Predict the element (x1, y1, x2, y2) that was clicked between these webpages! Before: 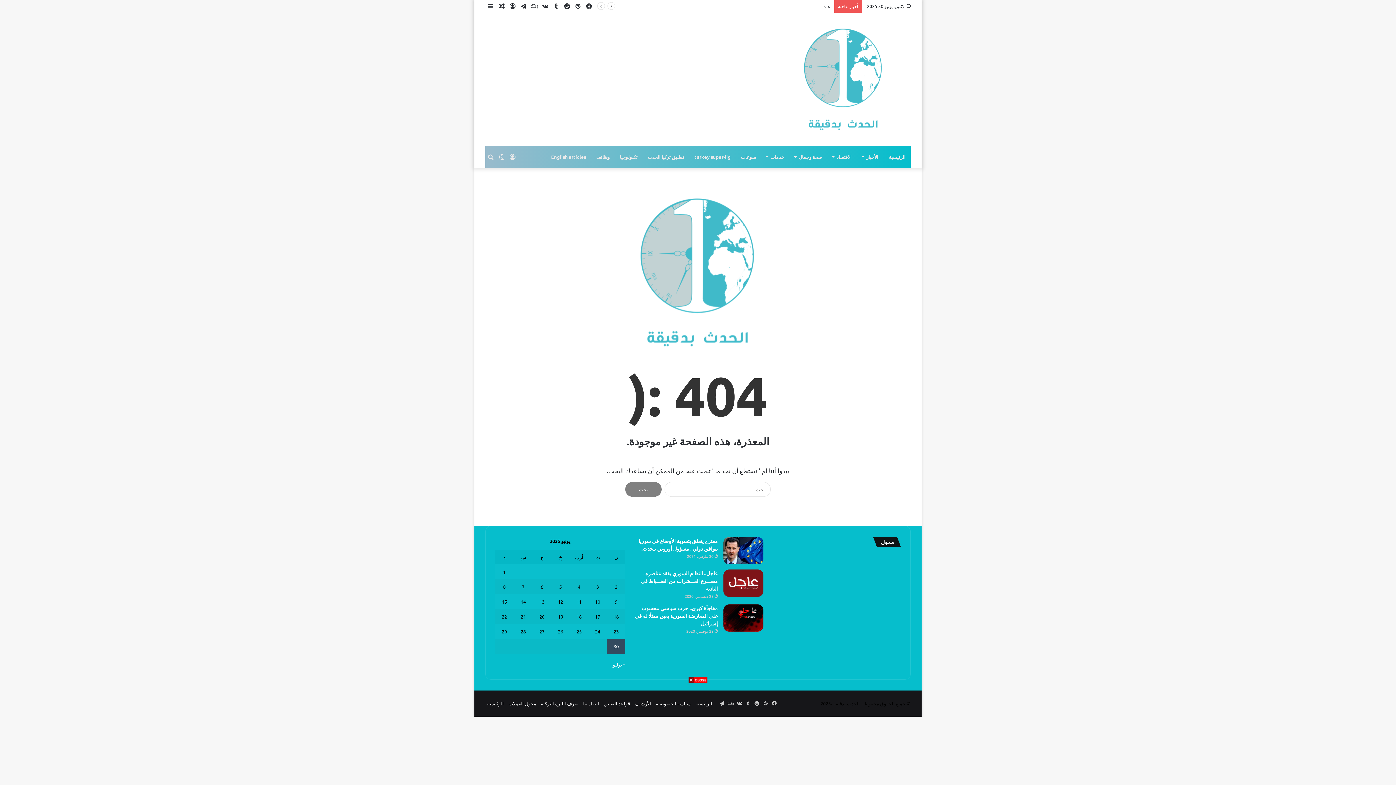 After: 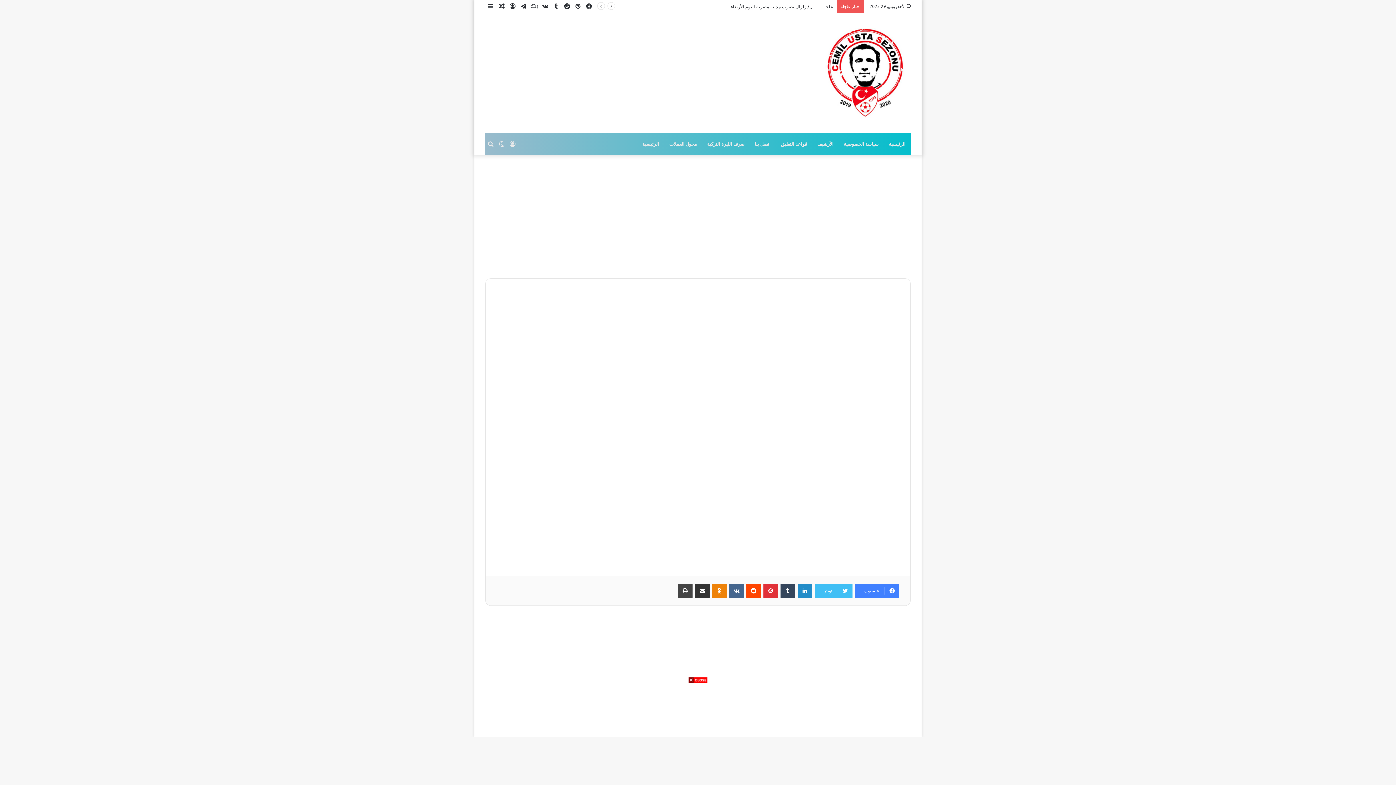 Action: bbox: (689, 146, 736, 167) label: turkey super-lig